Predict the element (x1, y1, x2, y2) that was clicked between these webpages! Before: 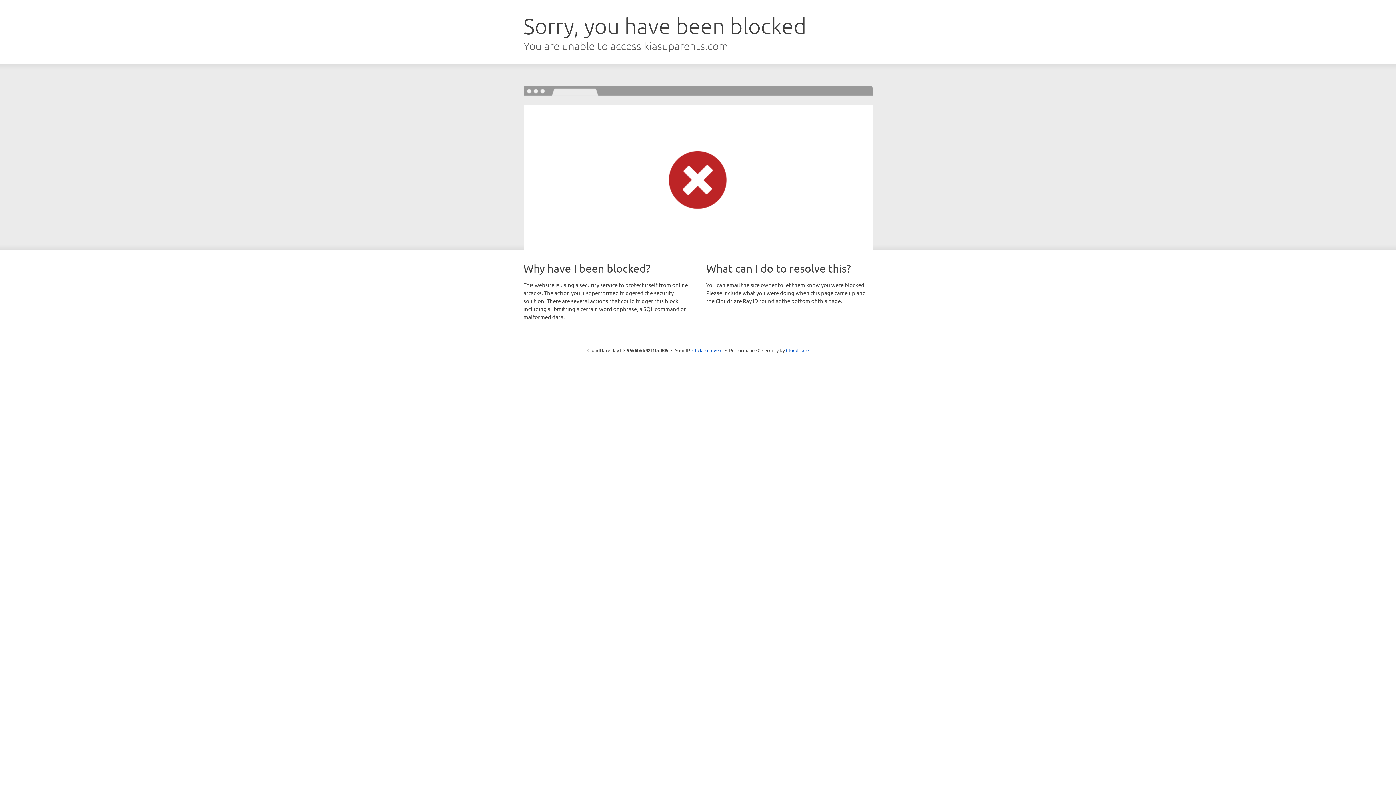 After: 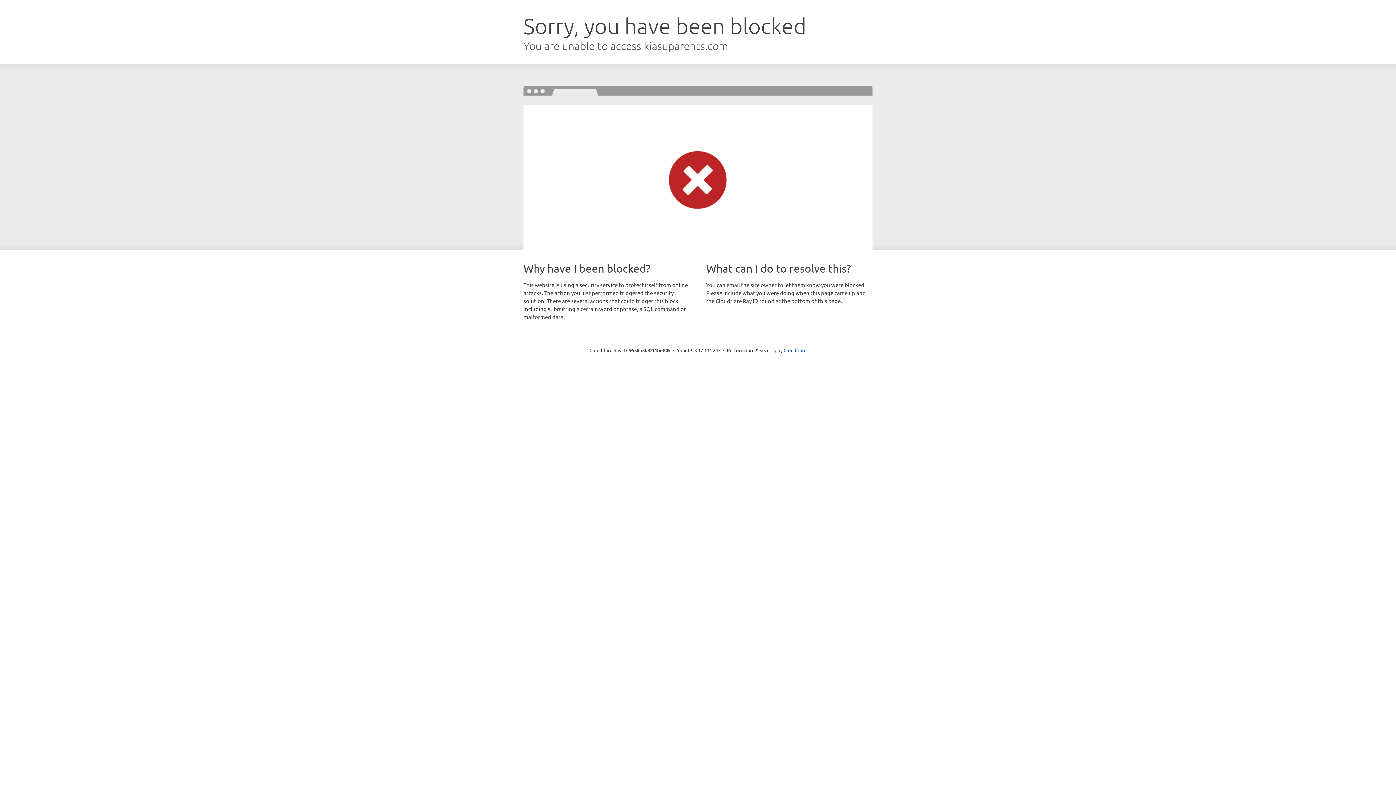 Action: label: Click to reveal bbox: (692, 346, 722, 353)